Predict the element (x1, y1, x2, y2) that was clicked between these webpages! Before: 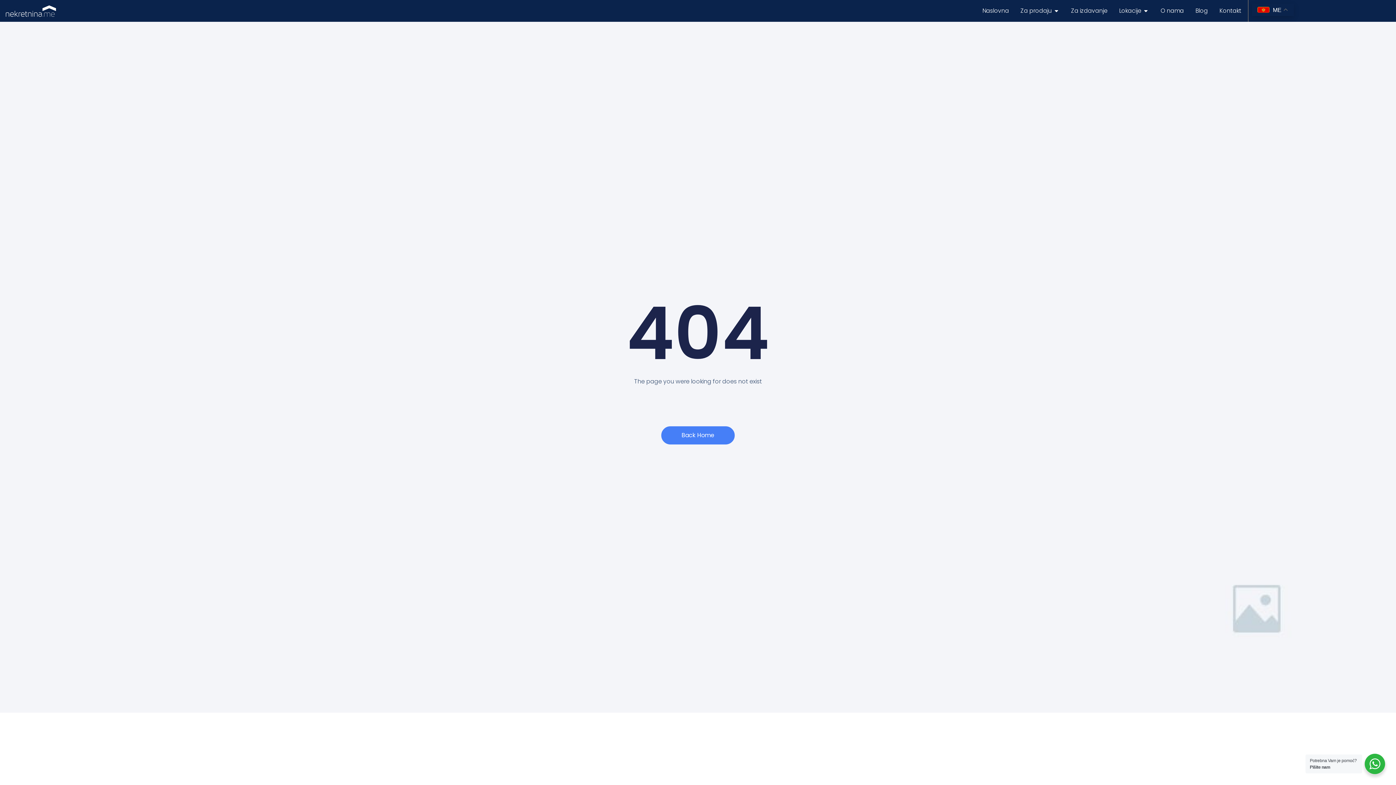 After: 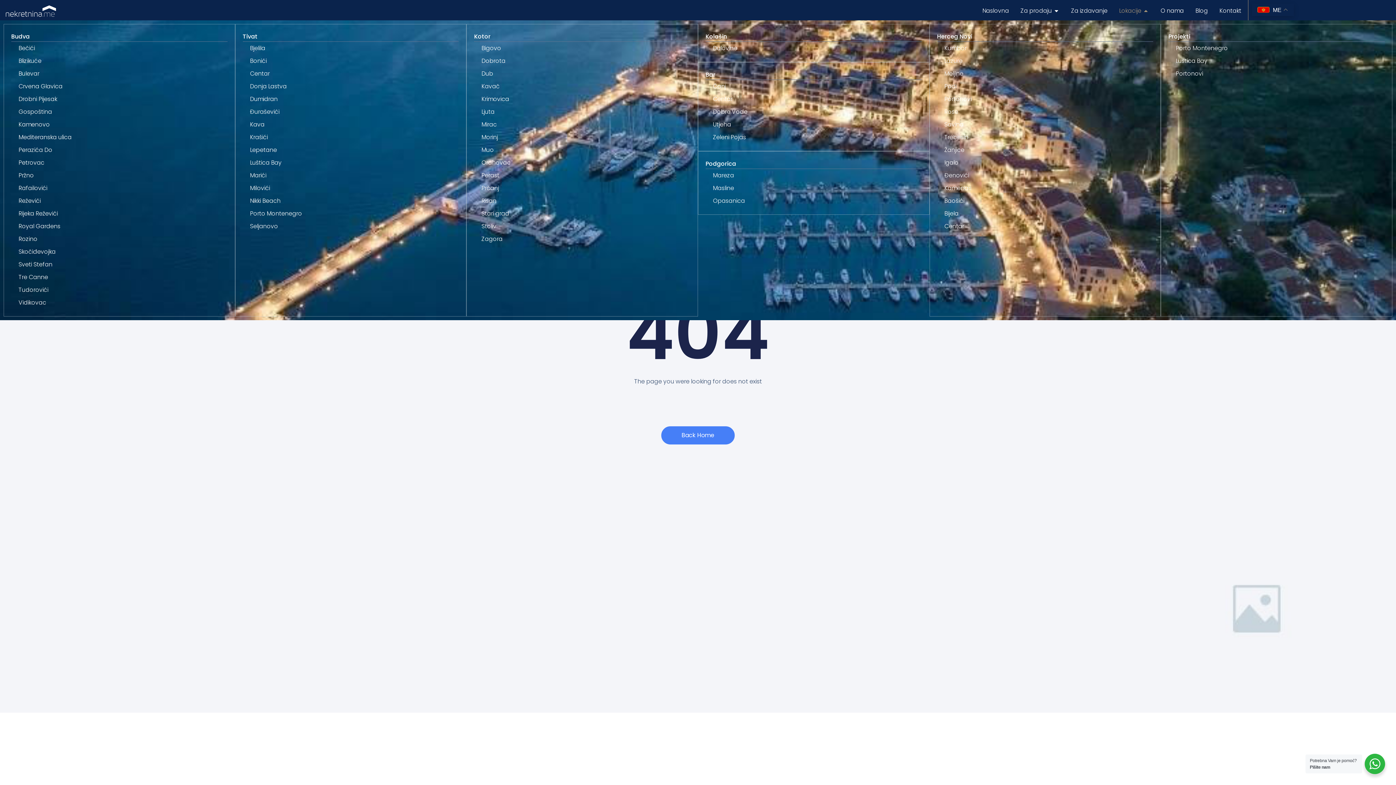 Action: label: Lokacije bbox: (1119, 8, 1141, 13)